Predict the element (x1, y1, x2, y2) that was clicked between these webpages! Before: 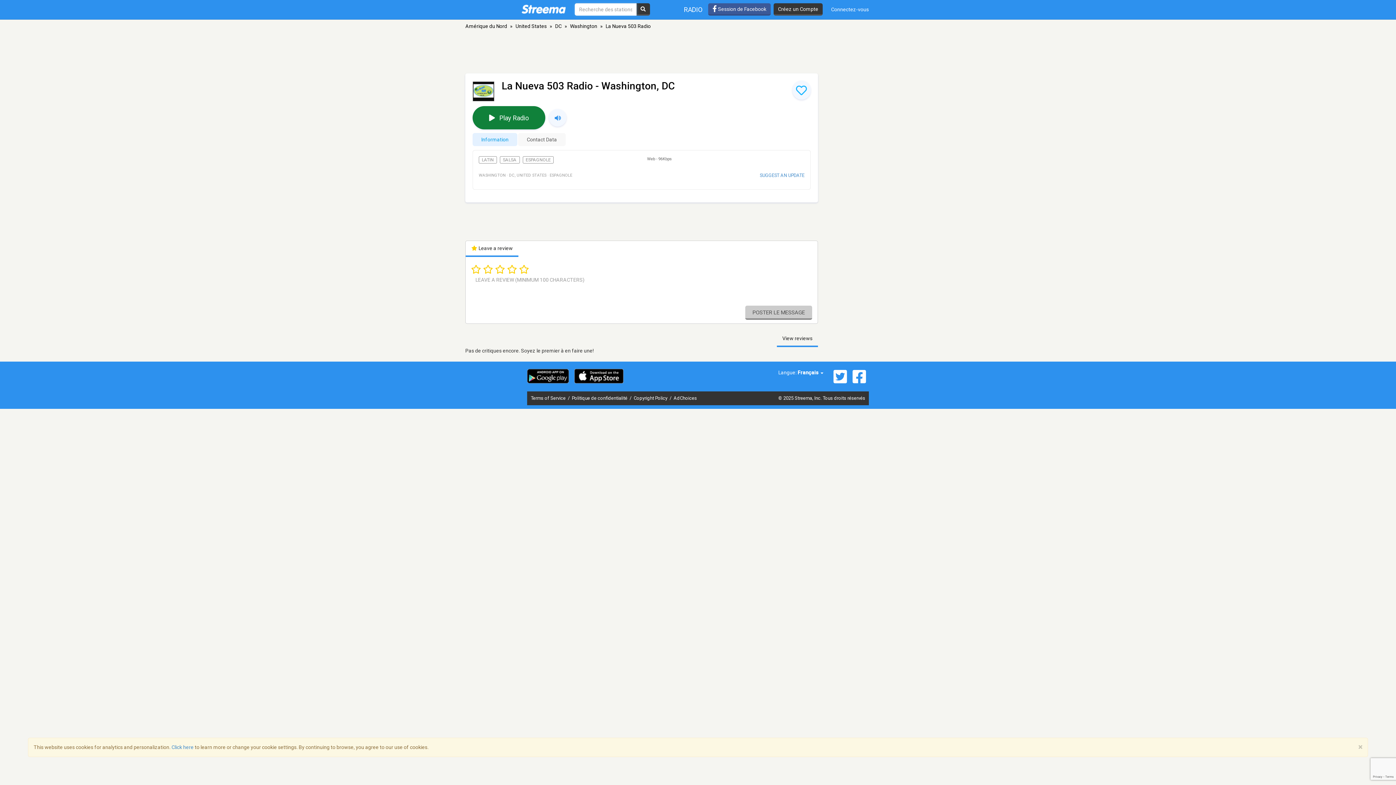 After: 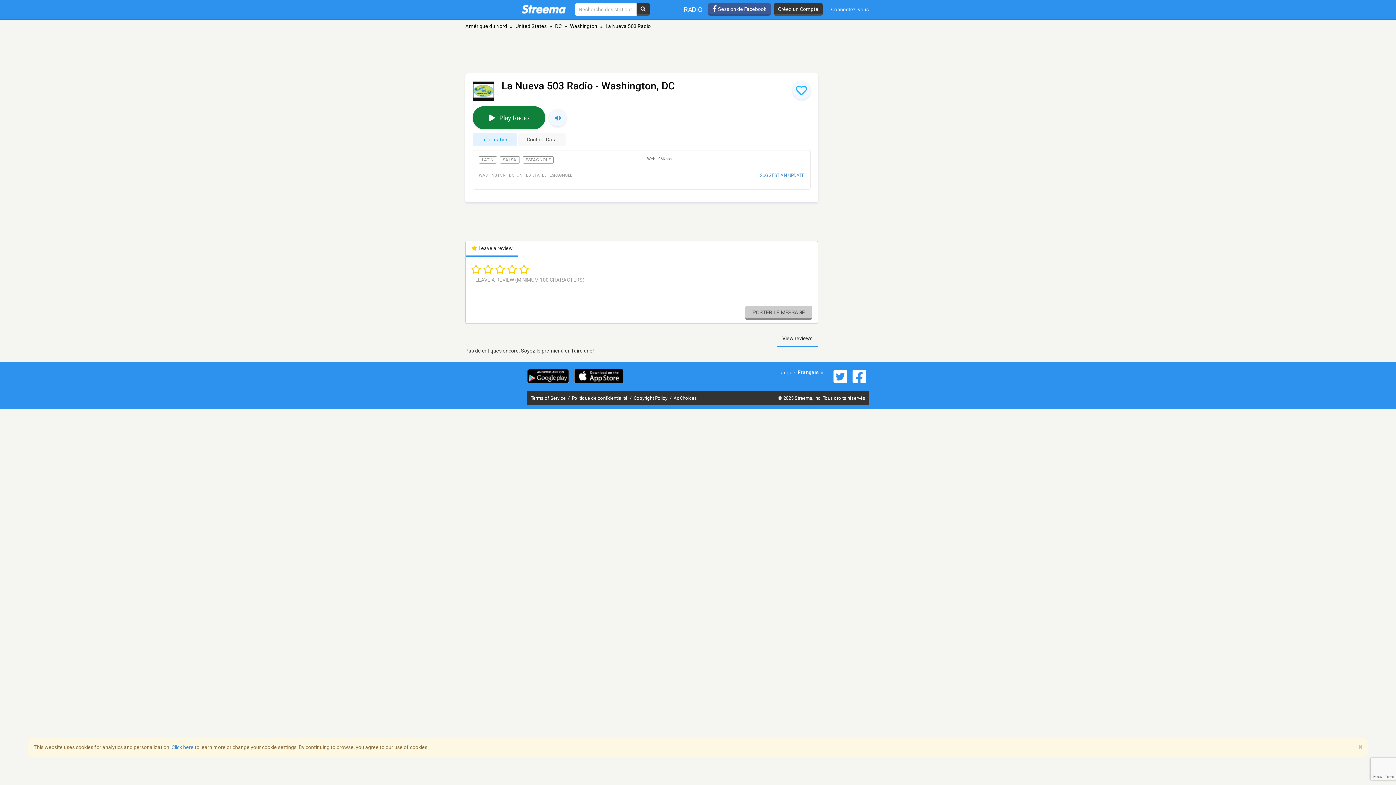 Action: bbox: (830, 369, 850, 384)